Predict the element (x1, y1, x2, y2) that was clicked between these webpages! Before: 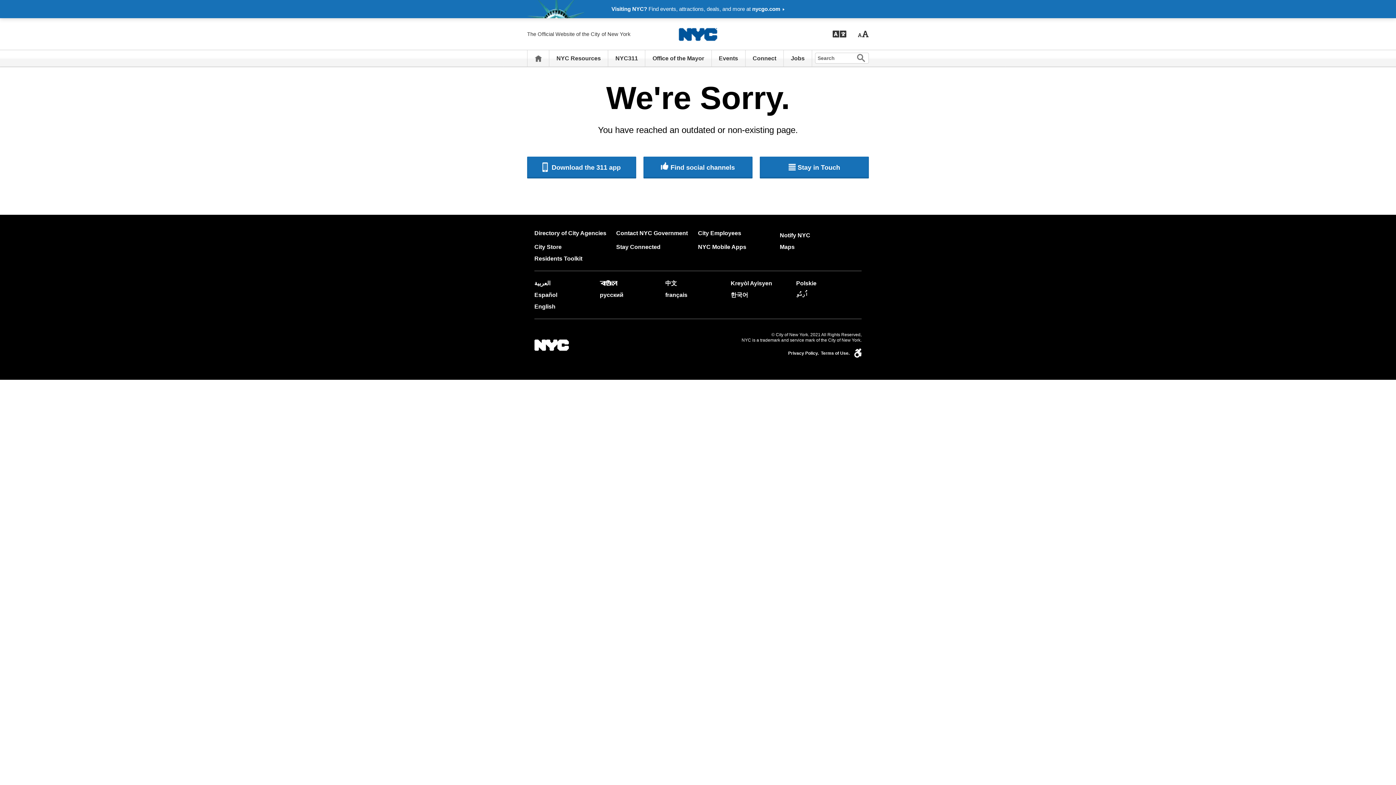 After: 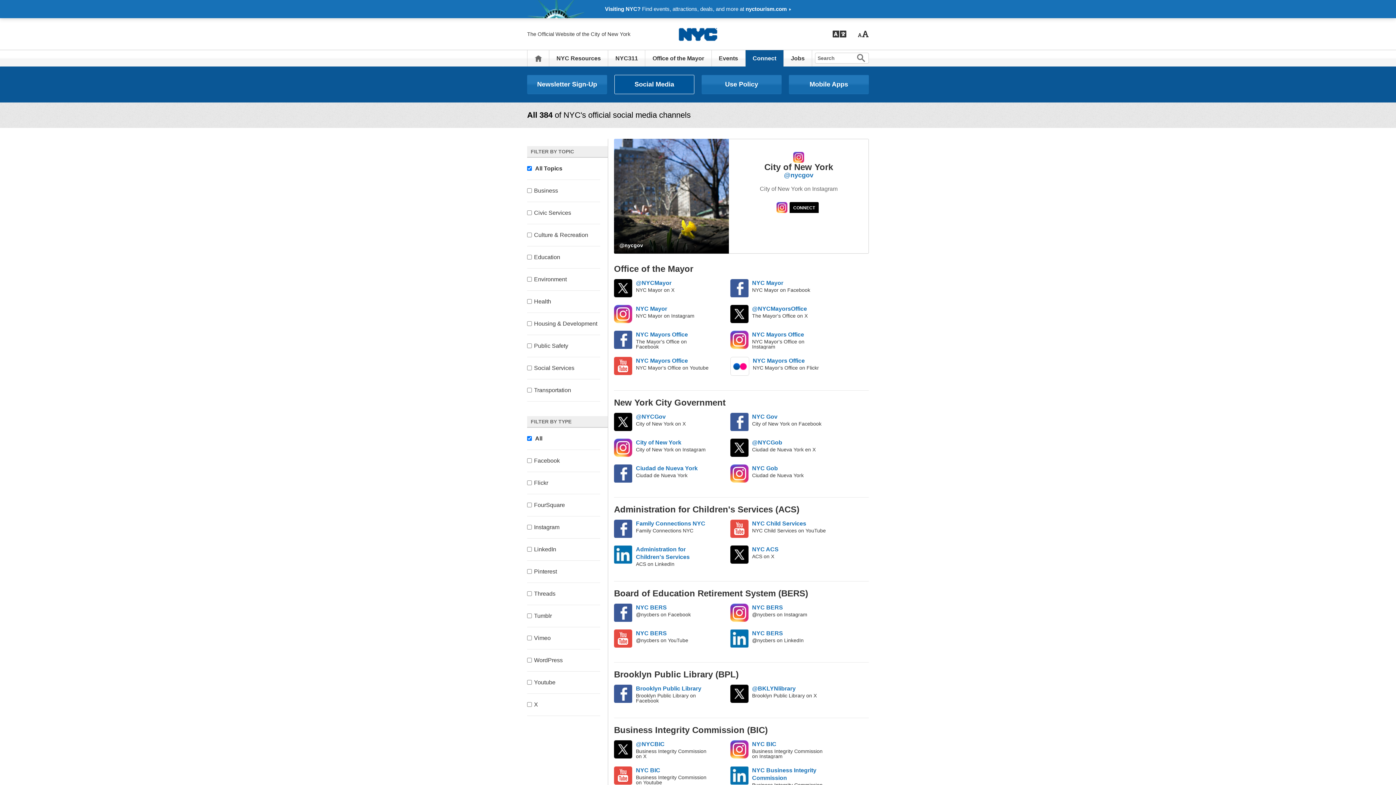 Action: bbox: (643, 156, 752, 178) label: Find social channels